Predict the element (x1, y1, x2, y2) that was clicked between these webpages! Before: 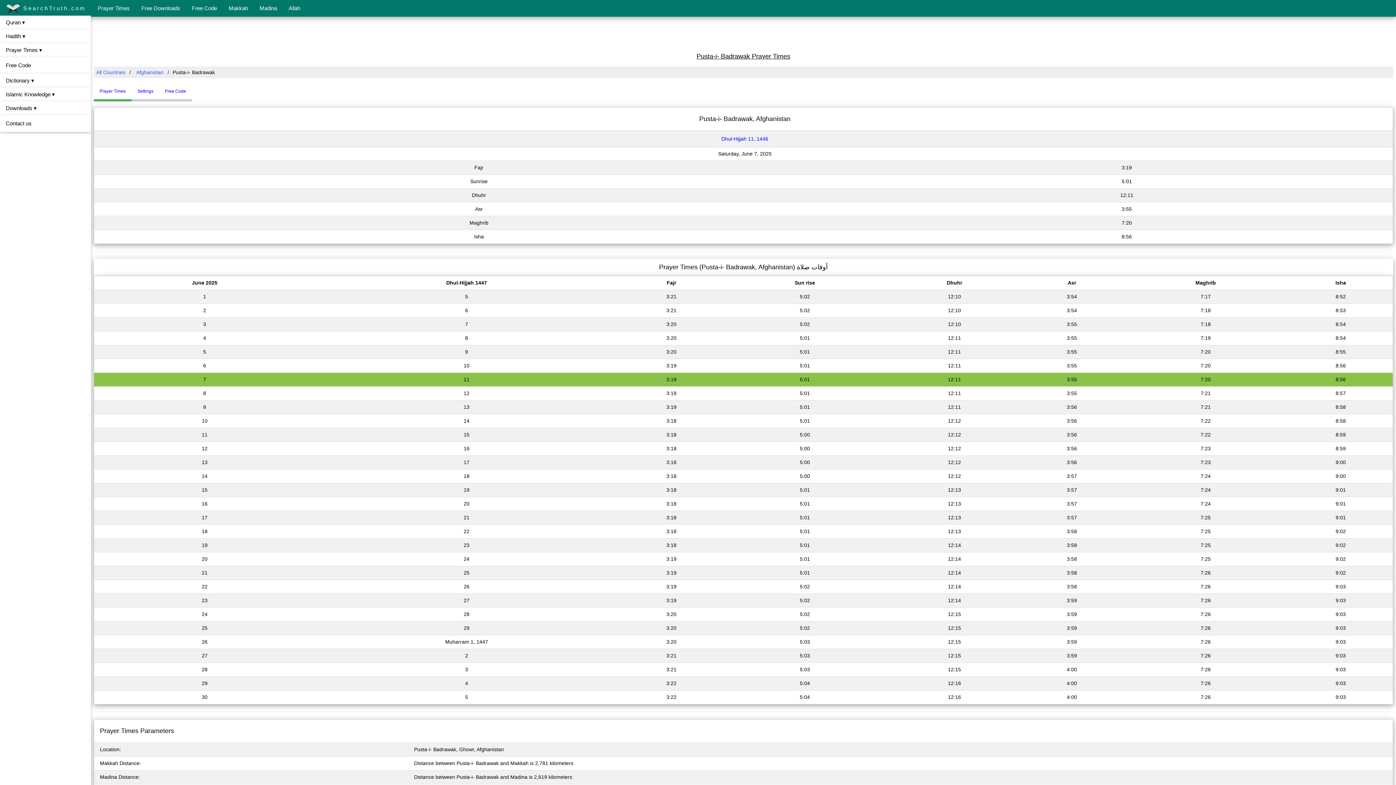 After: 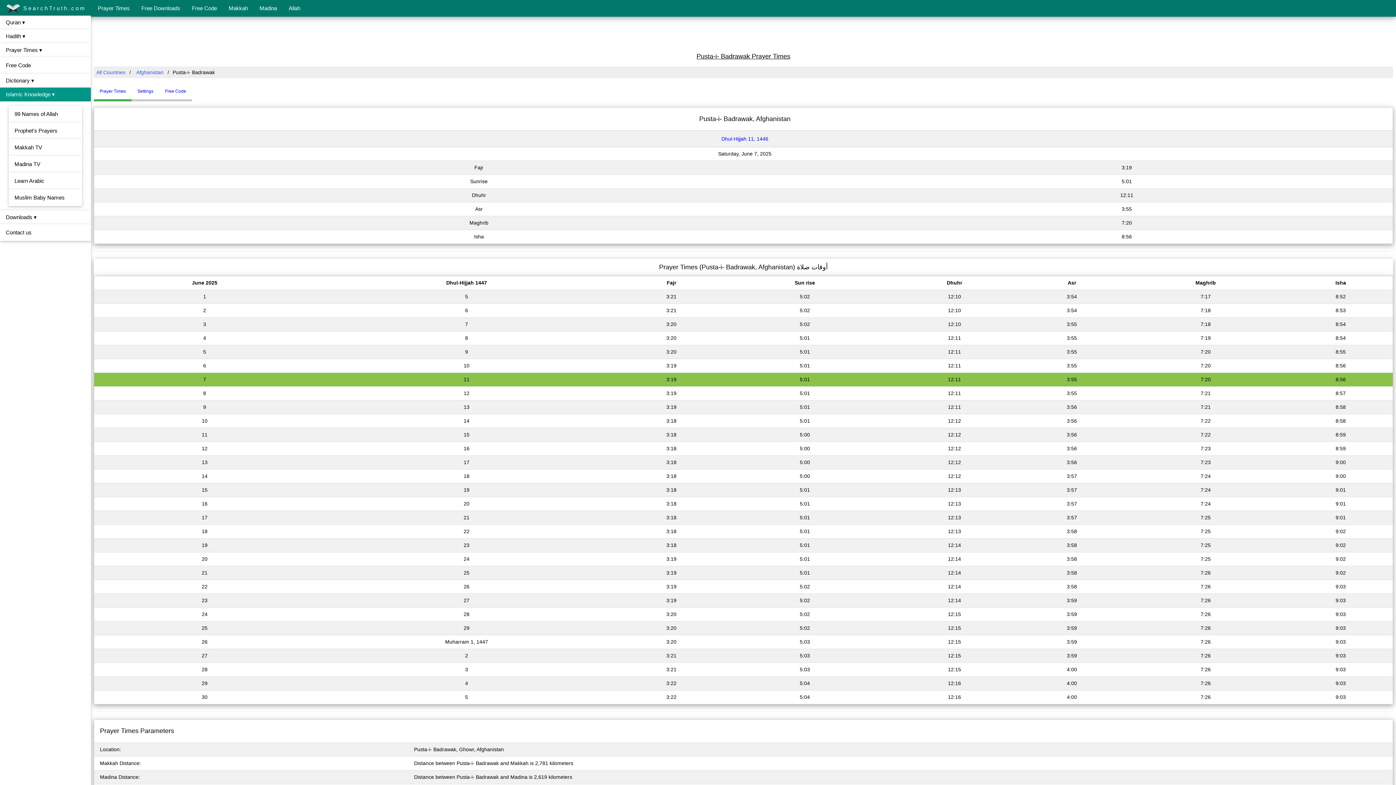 Action: bbox: (0, 87, 90, 101) label: Islamic Knowledge ▾